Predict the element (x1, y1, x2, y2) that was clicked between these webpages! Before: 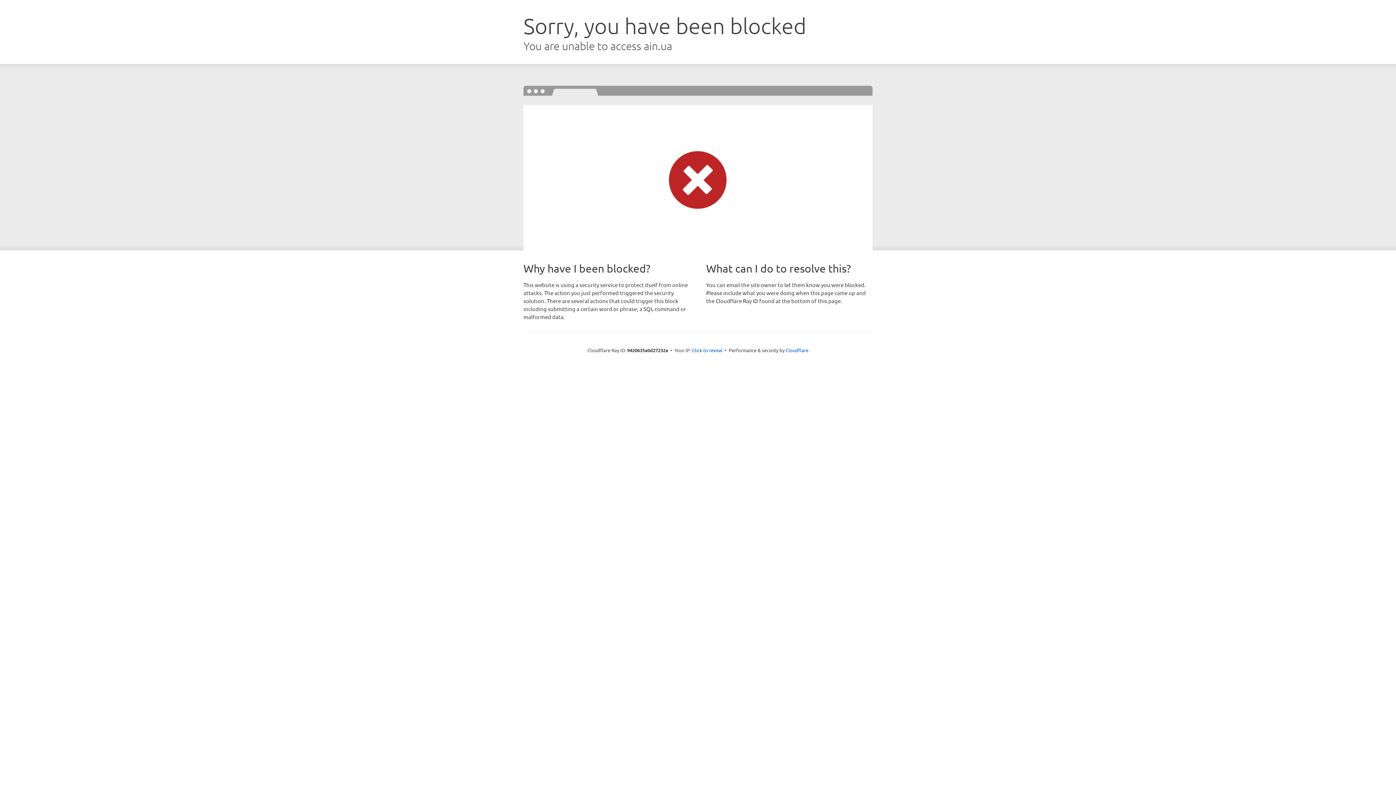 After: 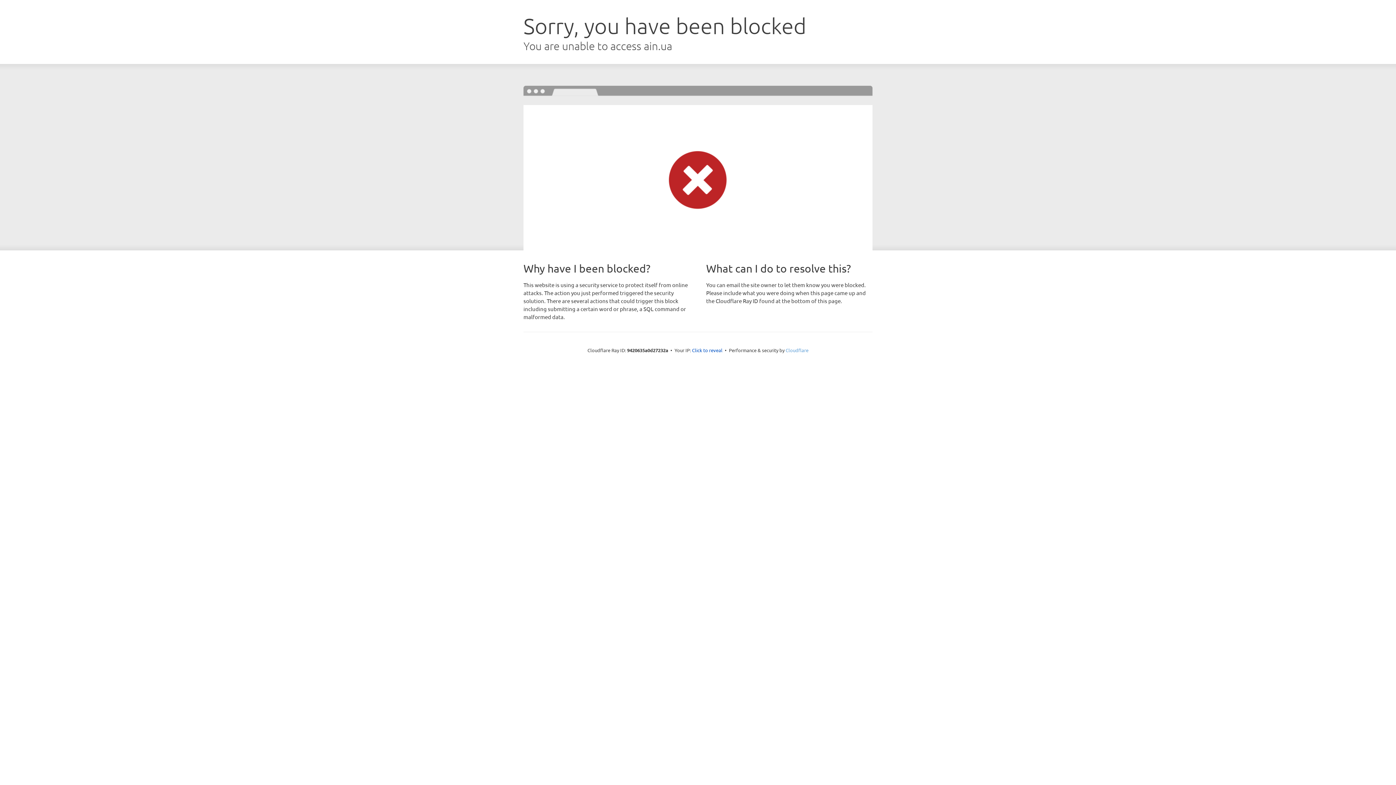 Action: label: Cloudflare bbox: (785, 347, 808, 353)